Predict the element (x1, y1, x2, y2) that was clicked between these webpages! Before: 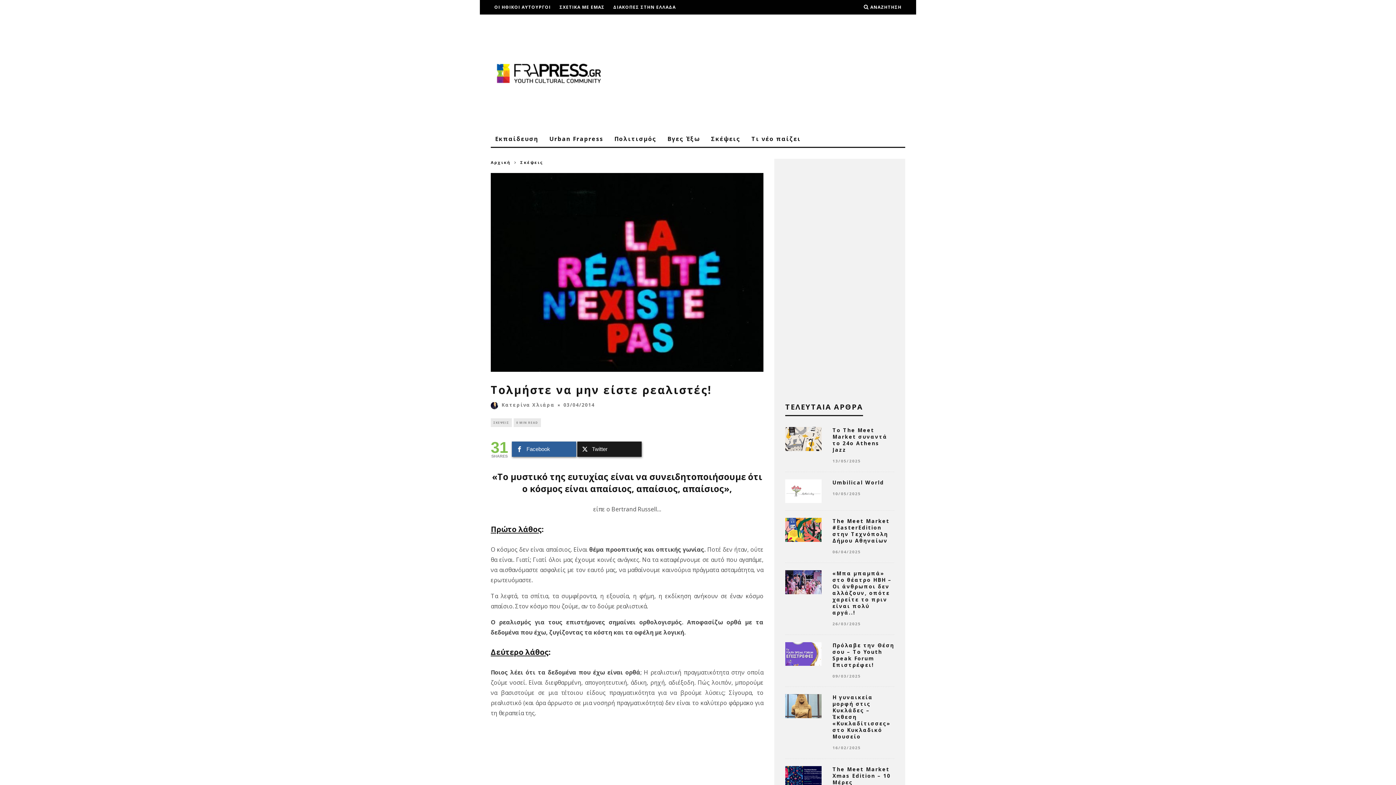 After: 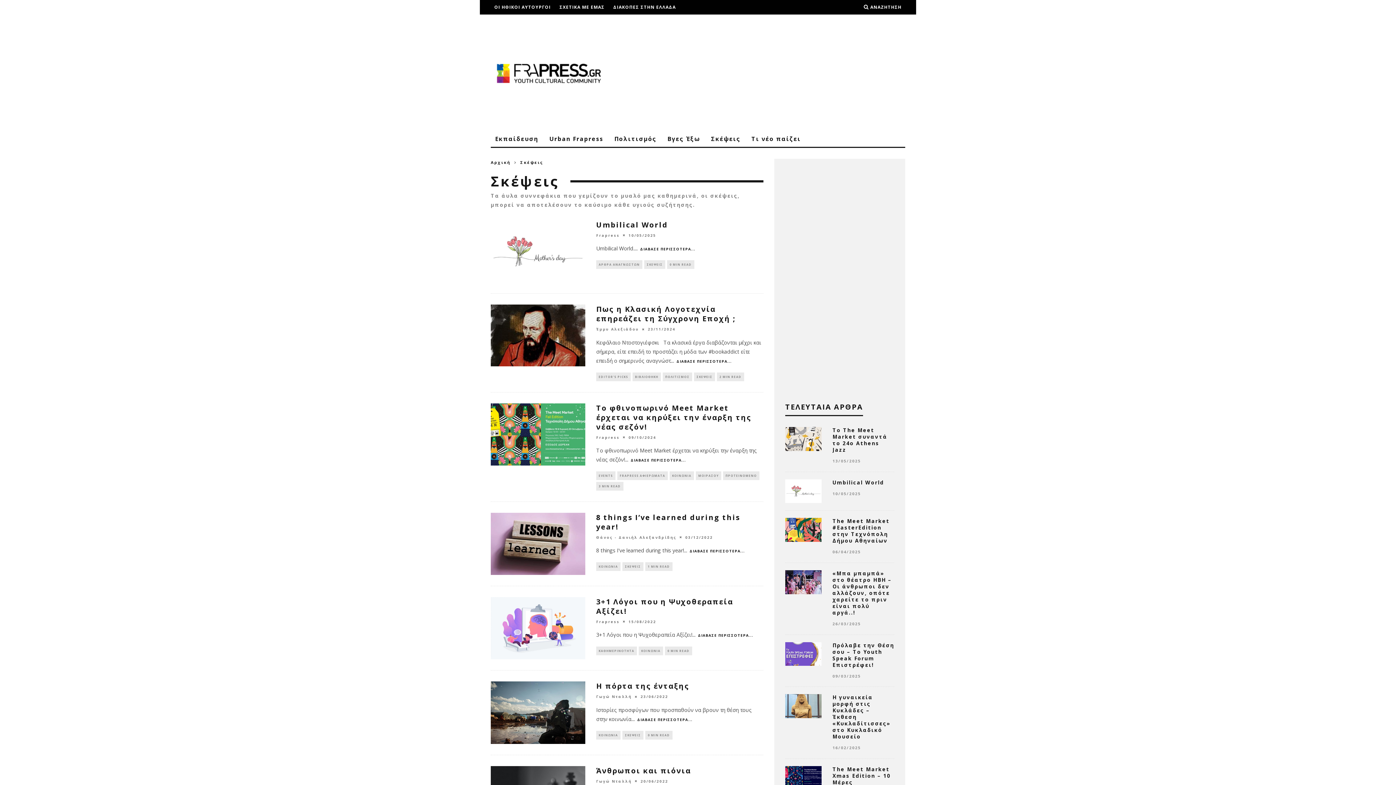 Action: label: Σκέψεις bbox: (706, 130, 745, 146)